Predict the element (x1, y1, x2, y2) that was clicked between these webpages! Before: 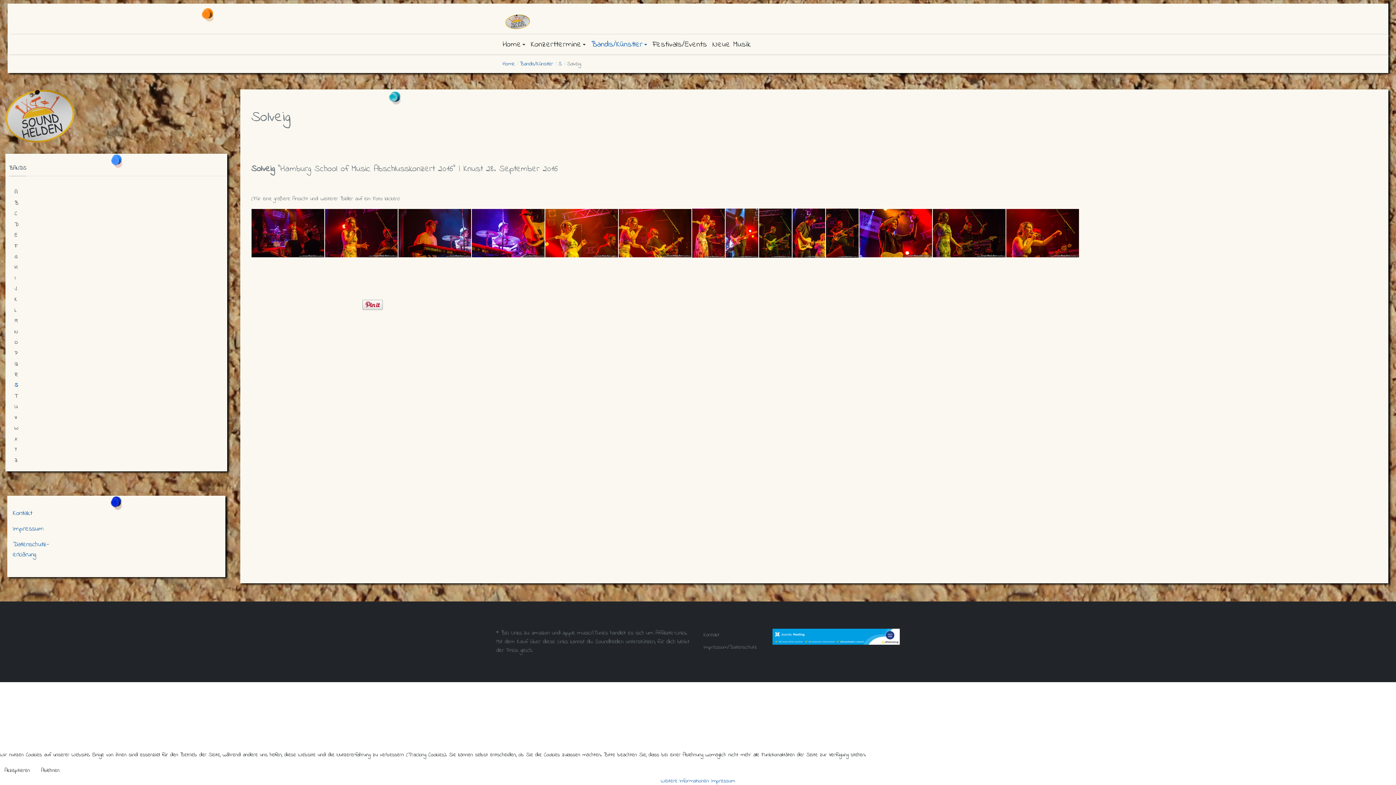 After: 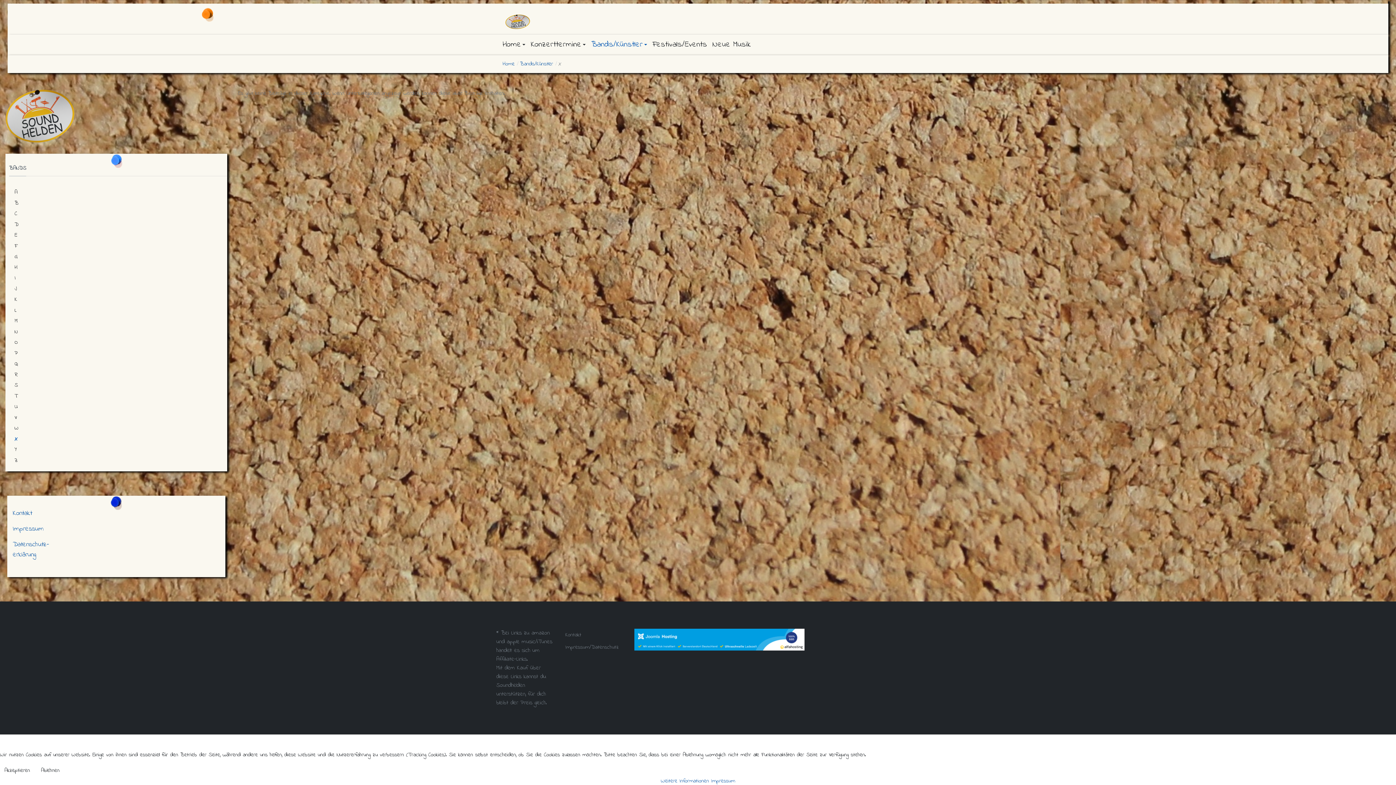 Action: bbox: (14, 433, 18, 444) label: X